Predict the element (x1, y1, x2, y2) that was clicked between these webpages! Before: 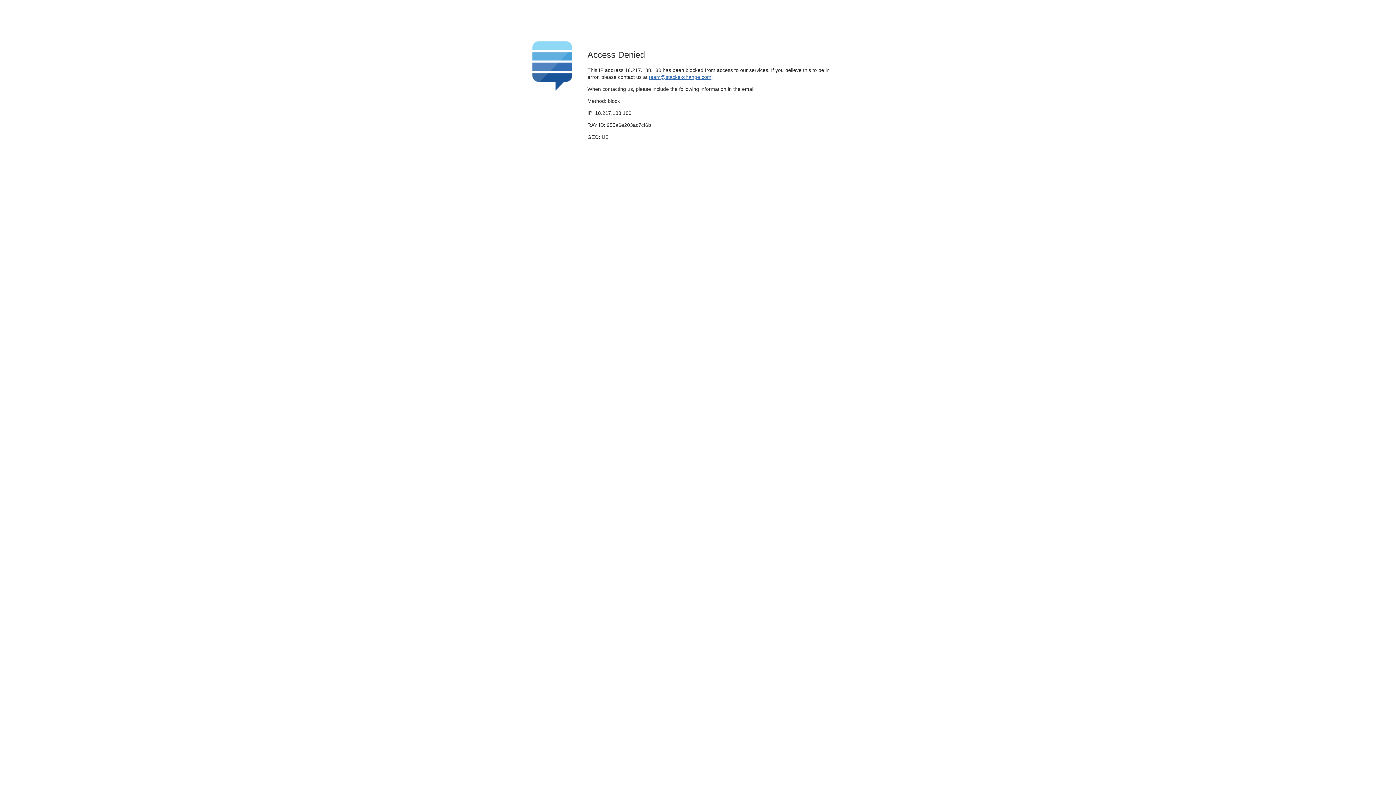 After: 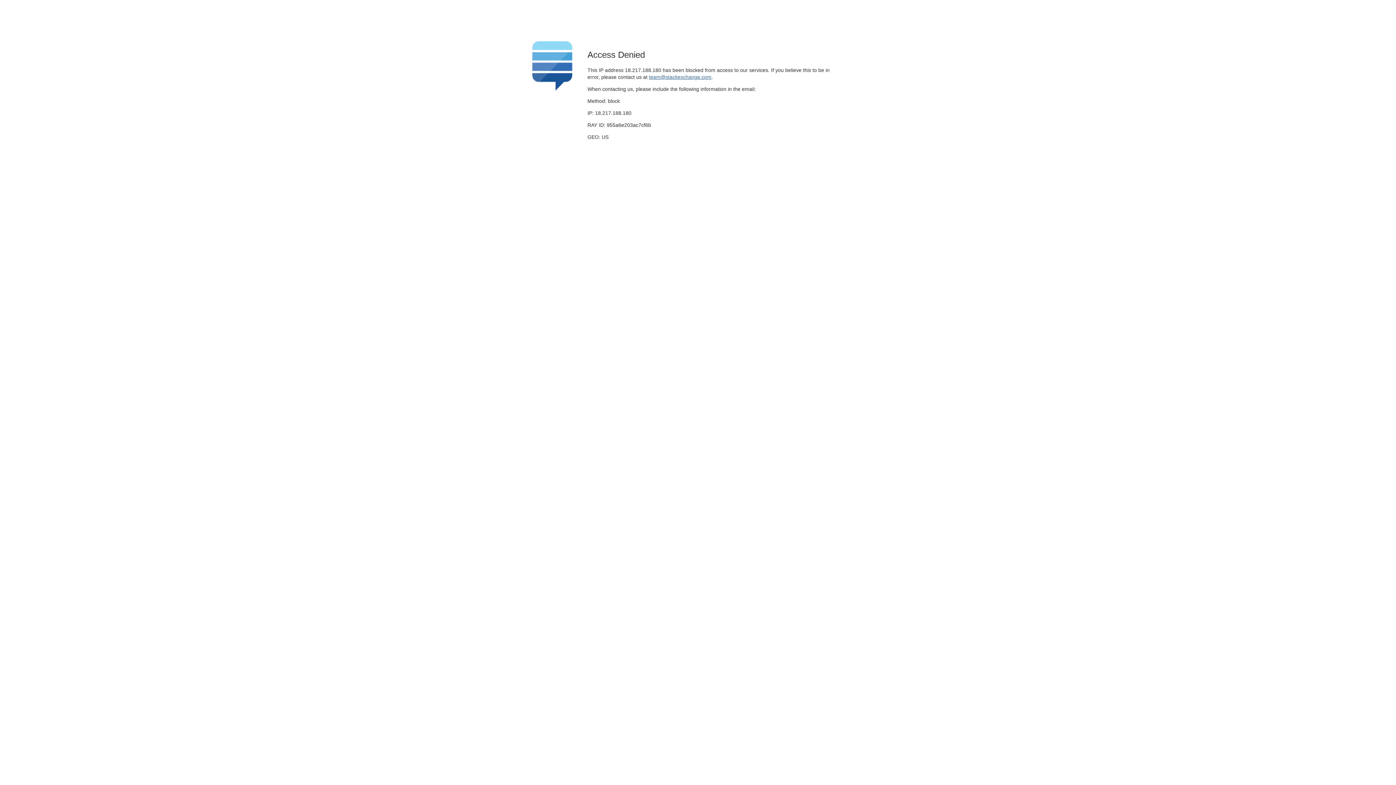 Action: bbox: (649, 74, 711, 79) label: team@stackexchange.com